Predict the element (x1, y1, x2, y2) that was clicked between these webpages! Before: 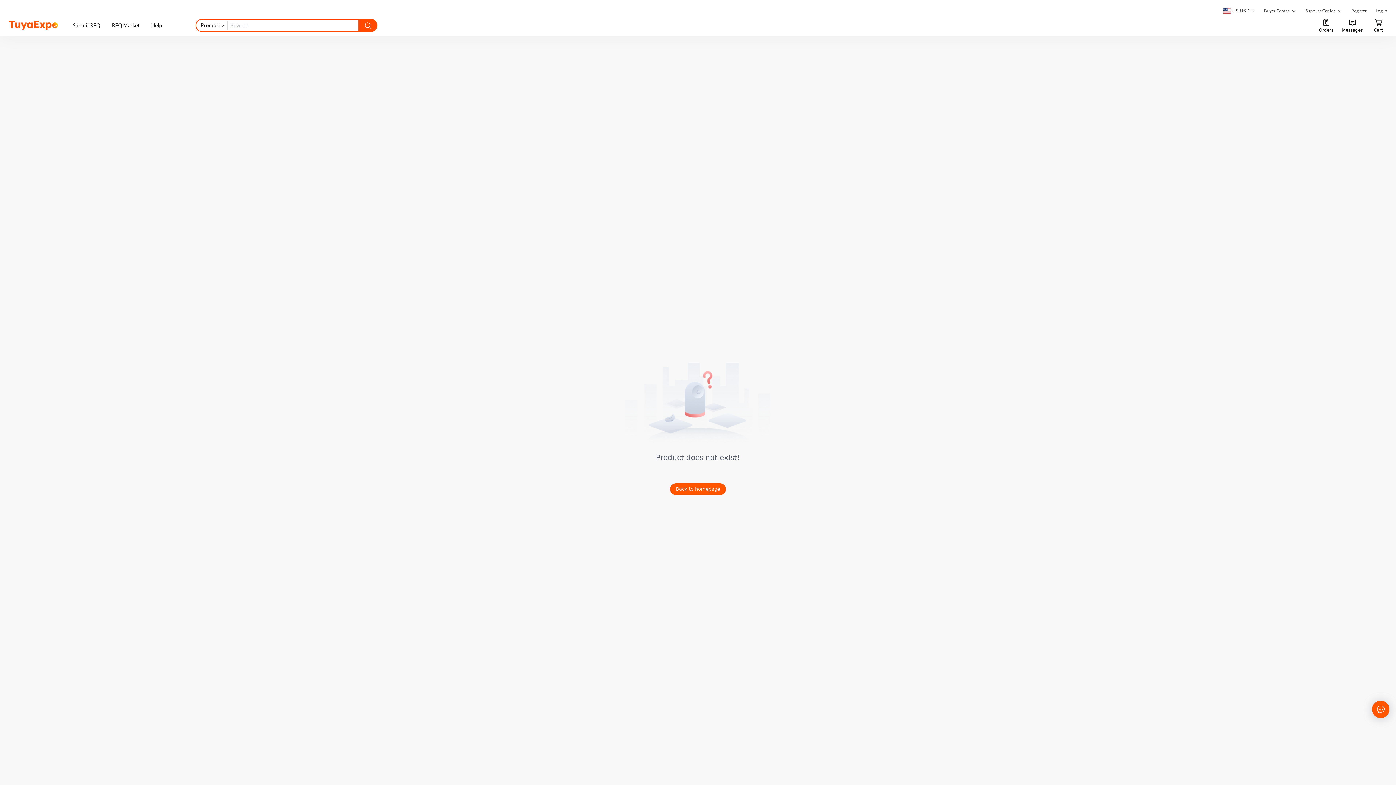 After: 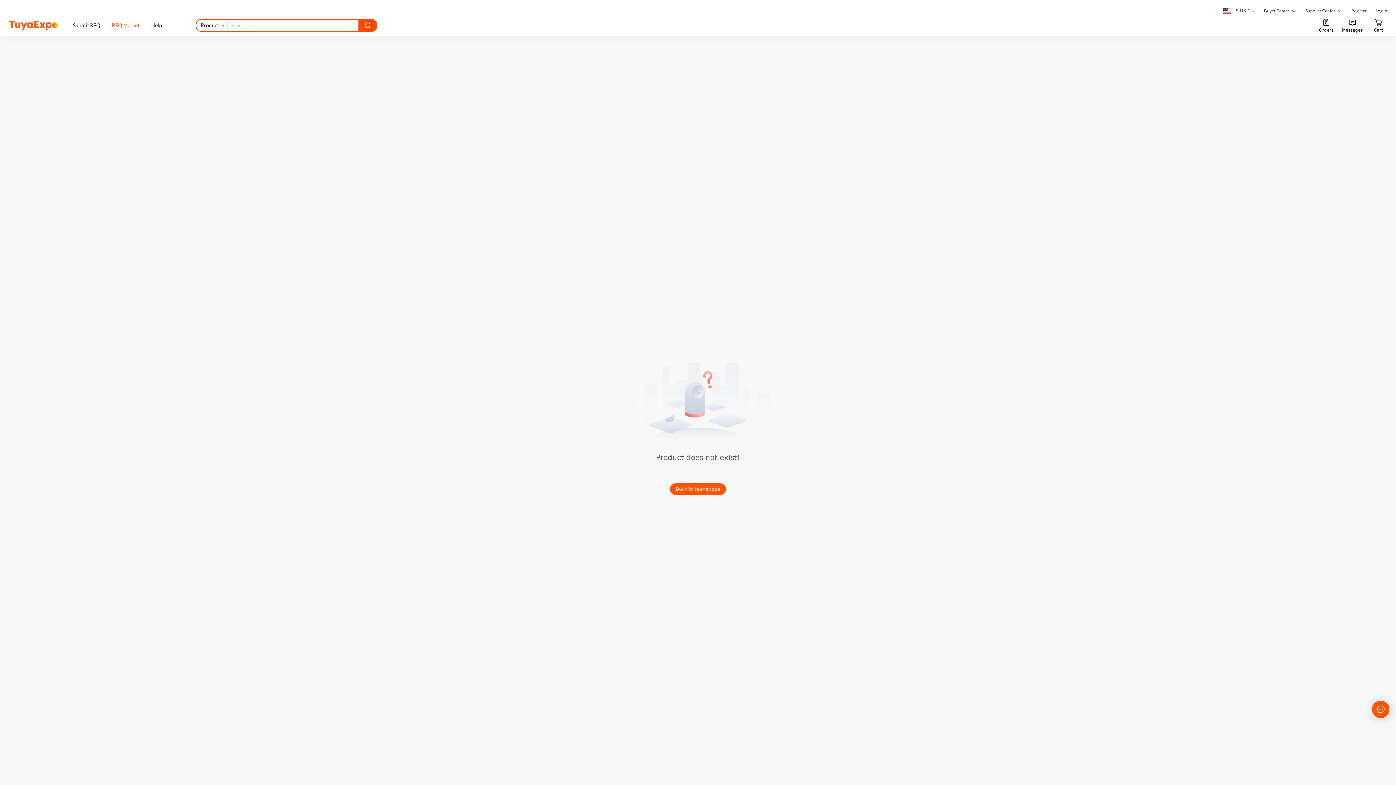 Action: bbox: (111, 14, 139, 36) label: RFQ Market